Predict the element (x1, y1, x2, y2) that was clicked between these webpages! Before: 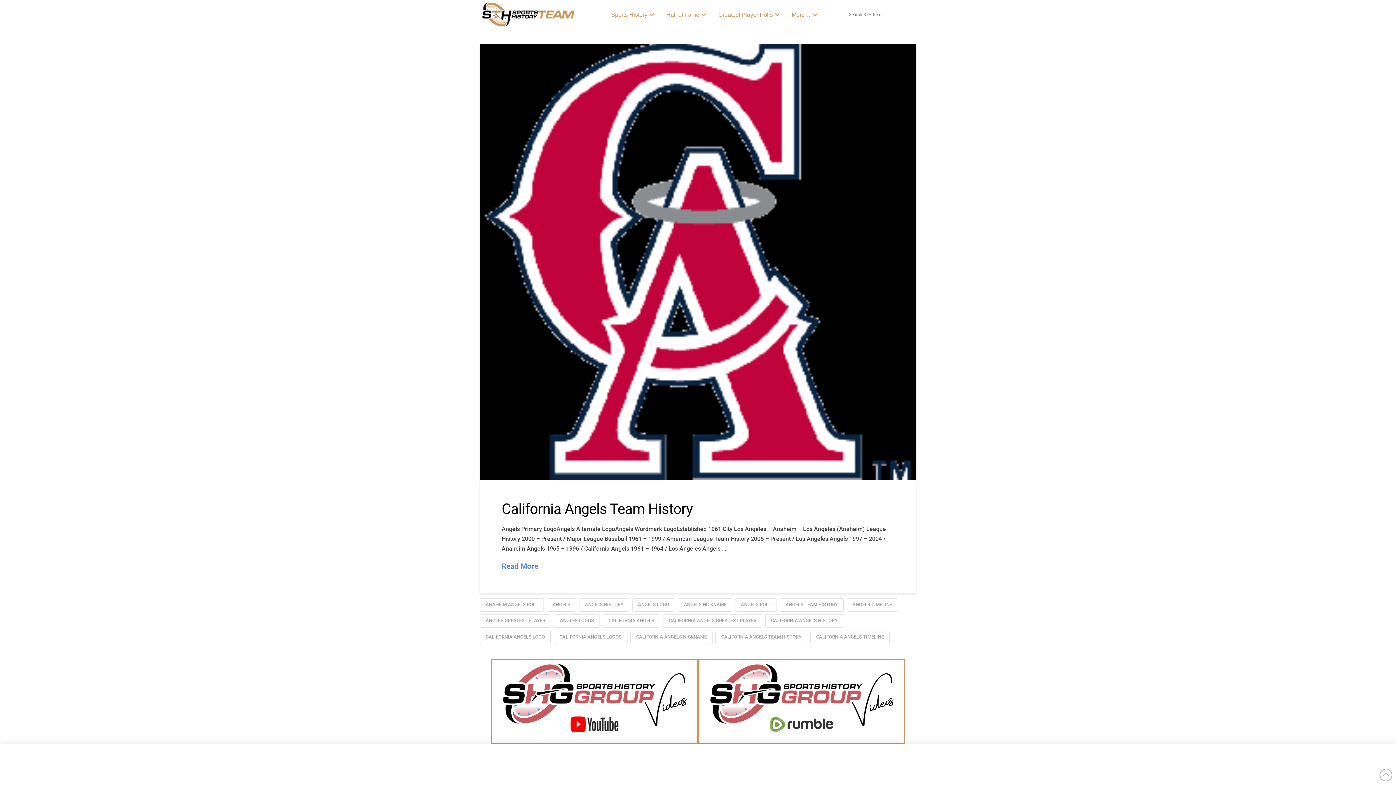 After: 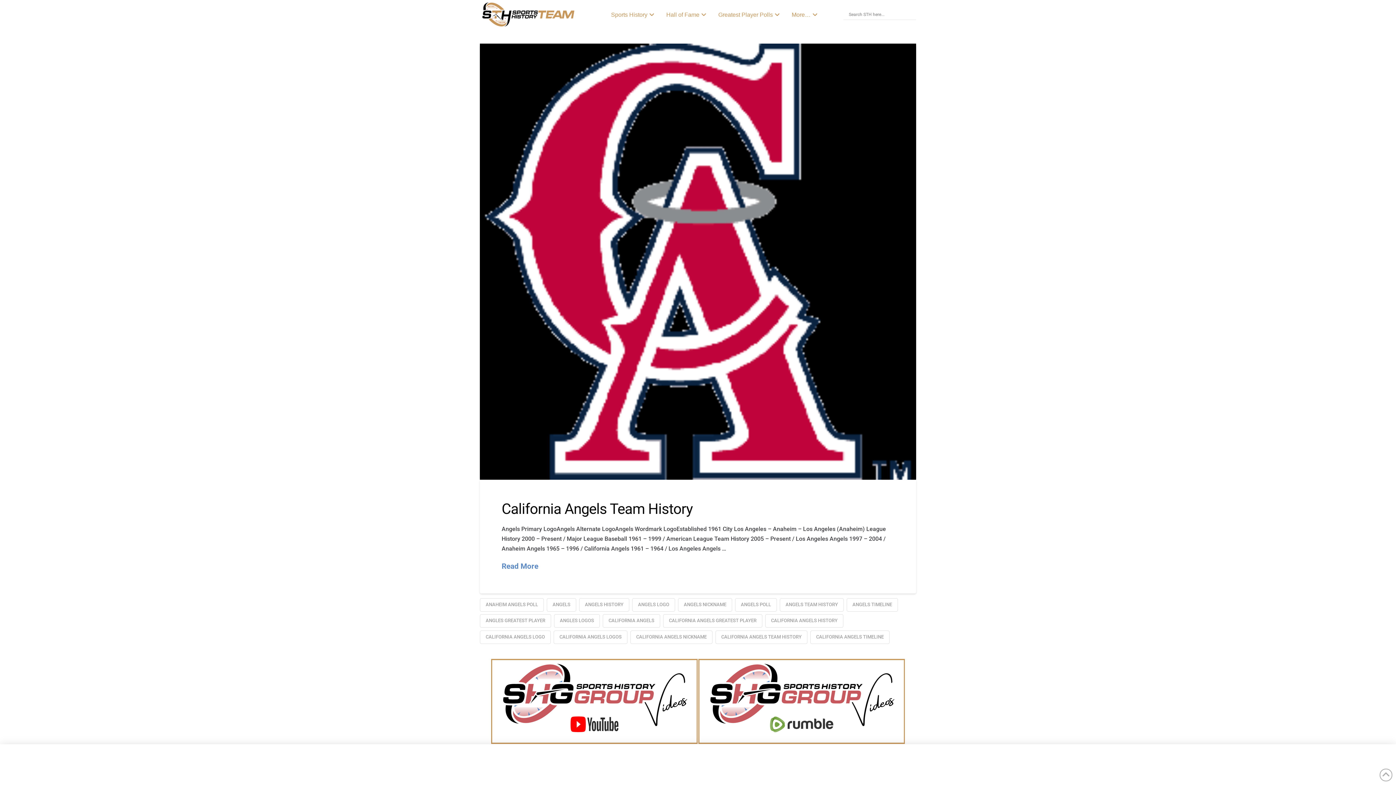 Action: bbox: (663, 614, 762, 628) label: CALIFORNIA ANGELS GREATEST PLAYER